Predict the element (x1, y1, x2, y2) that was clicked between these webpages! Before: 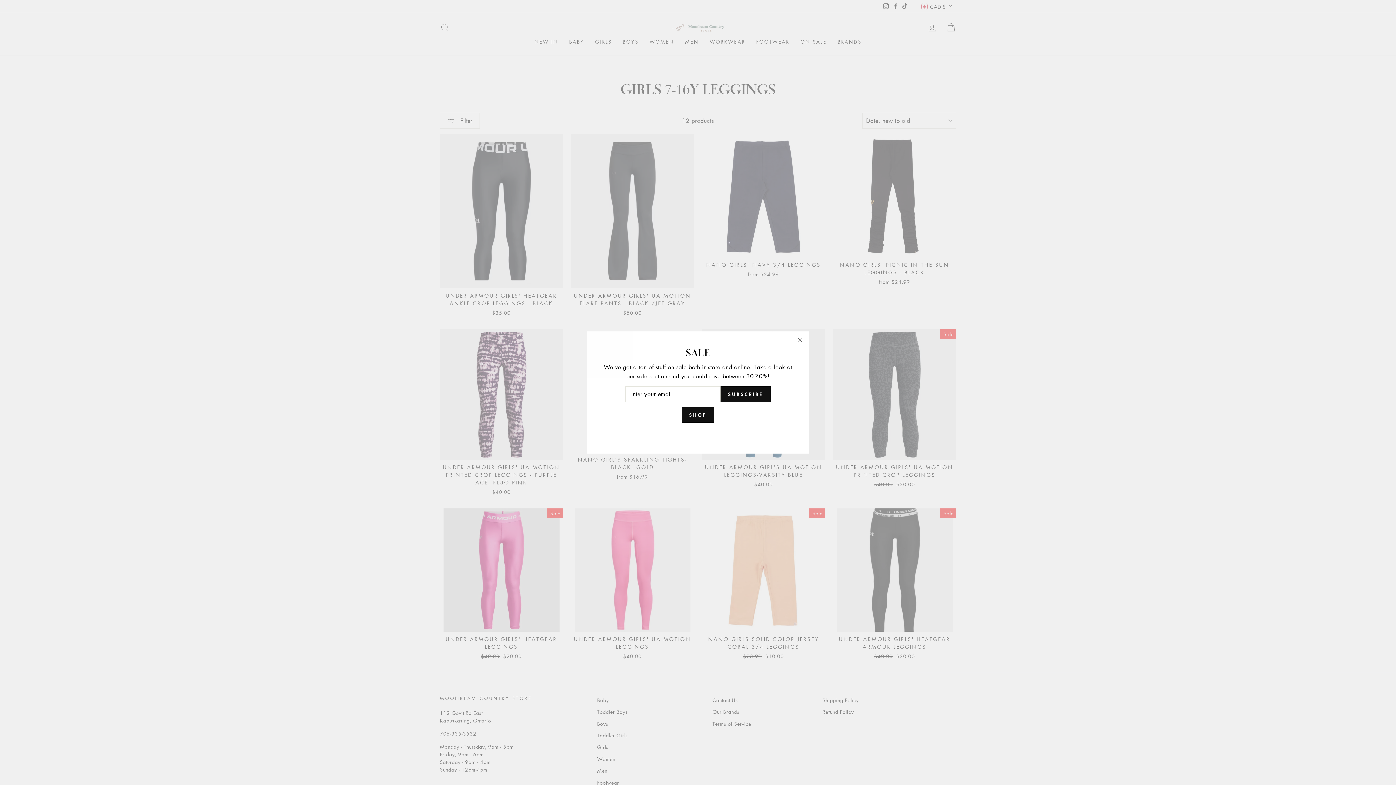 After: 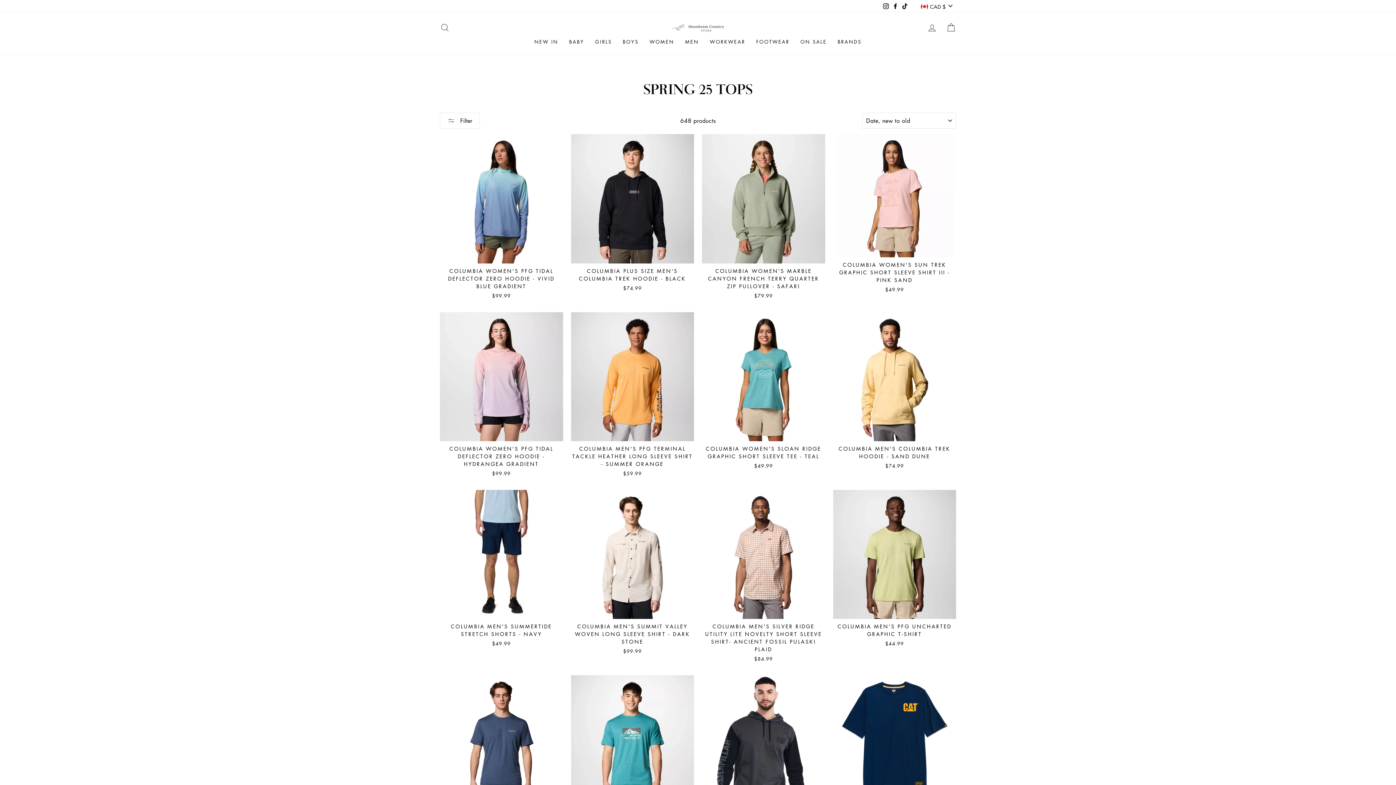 Action: label: SHOP bbox: (681, 407, 714, 422)